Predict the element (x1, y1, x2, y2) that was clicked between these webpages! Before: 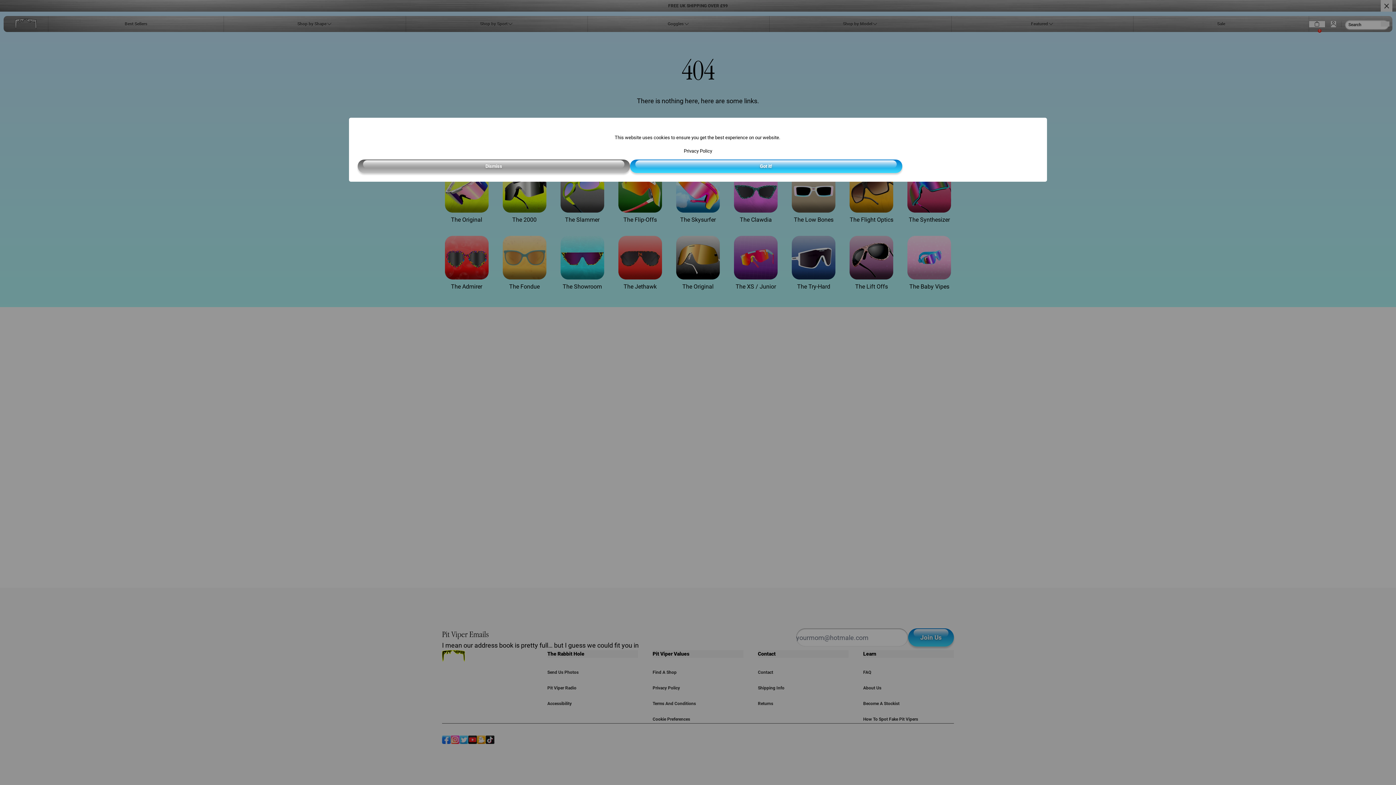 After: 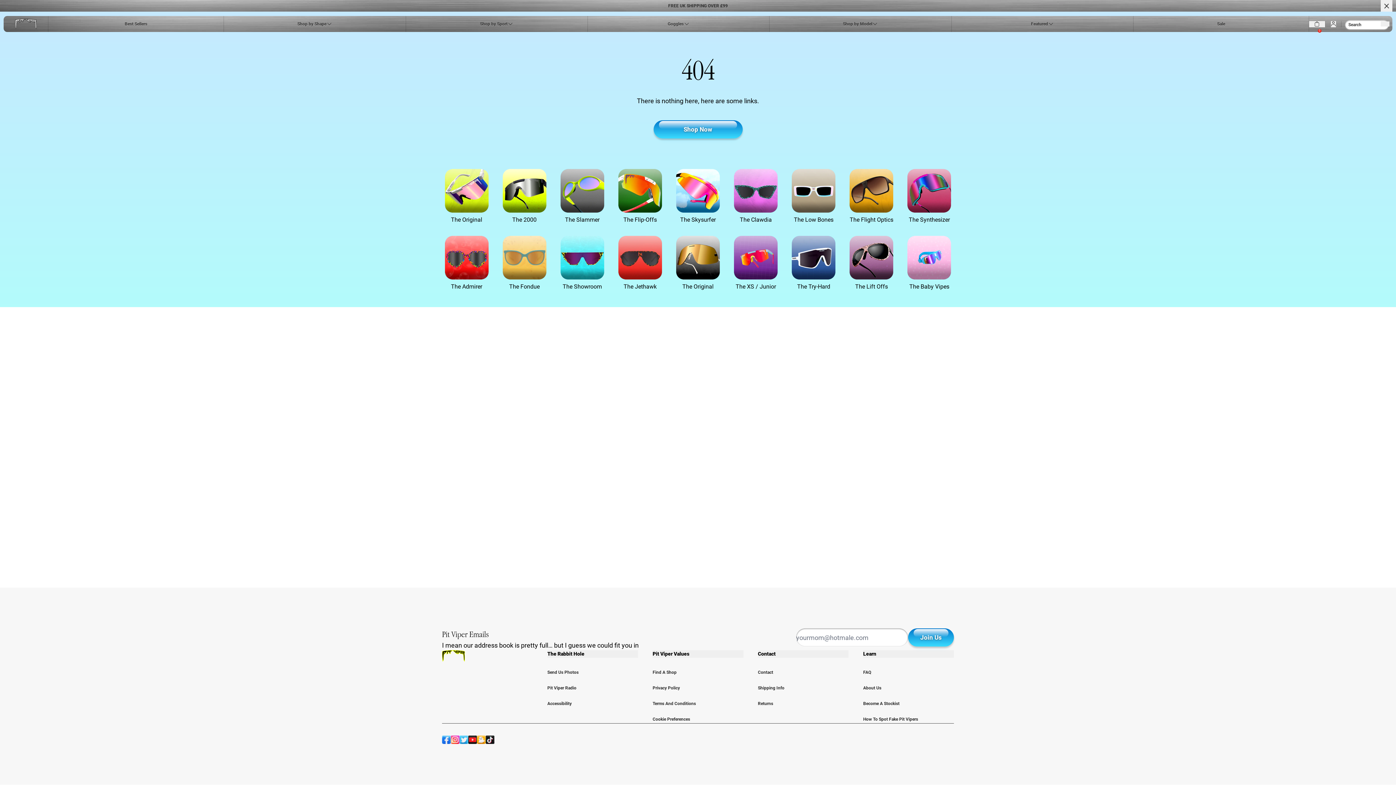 Action: label: Dismiss bbox: (357, 159, 630, 173)